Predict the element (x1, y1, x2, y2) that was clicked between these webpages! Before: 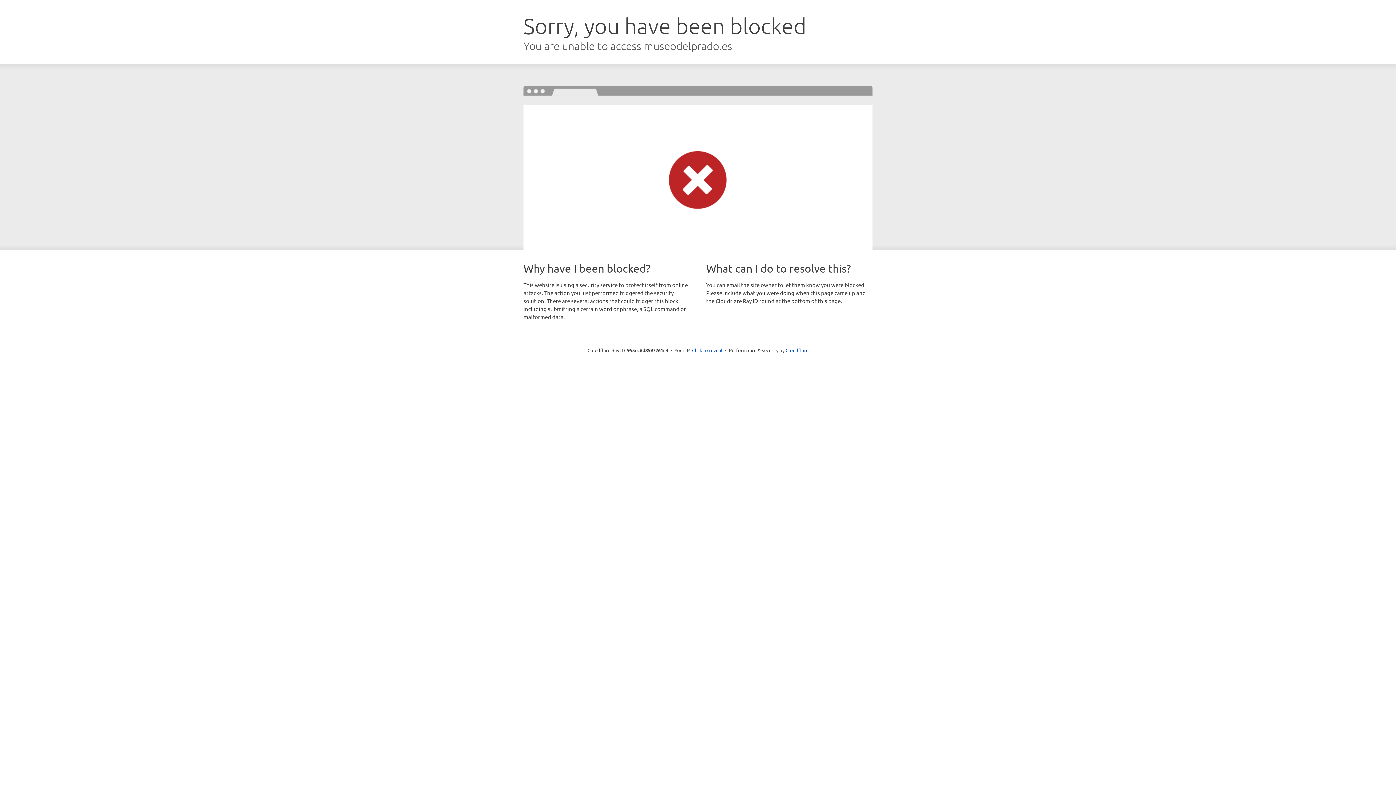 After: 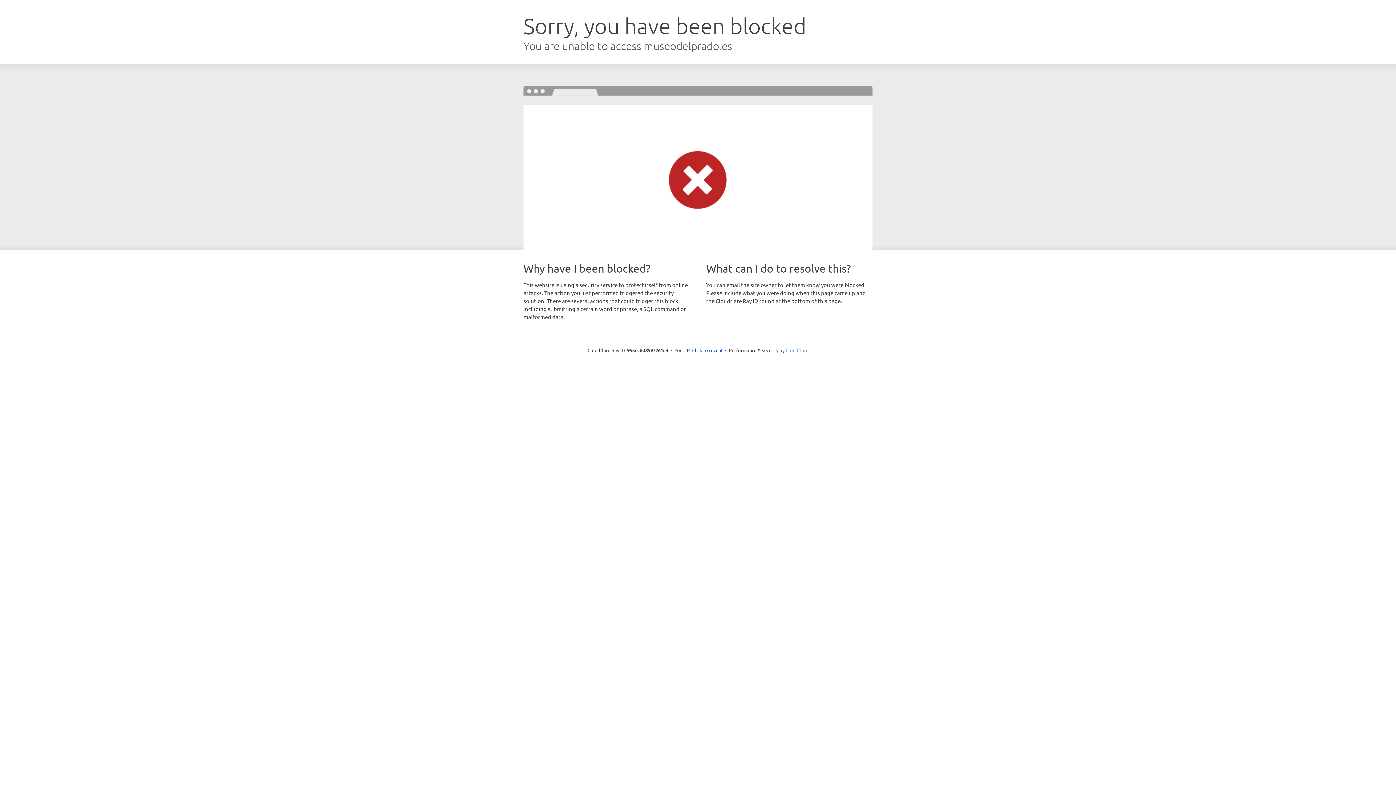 Action: label: Cloudflare bbox: (785, 347, 808, 353)